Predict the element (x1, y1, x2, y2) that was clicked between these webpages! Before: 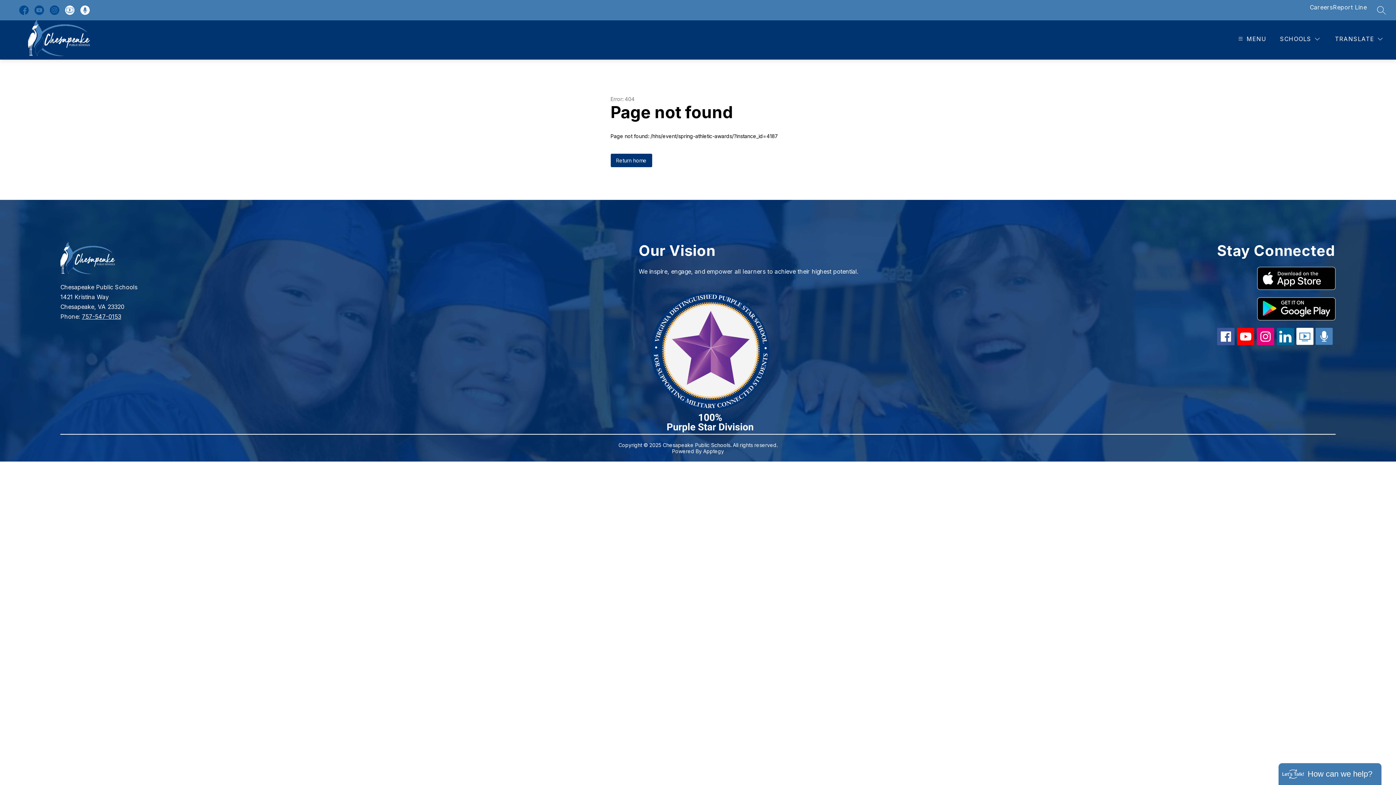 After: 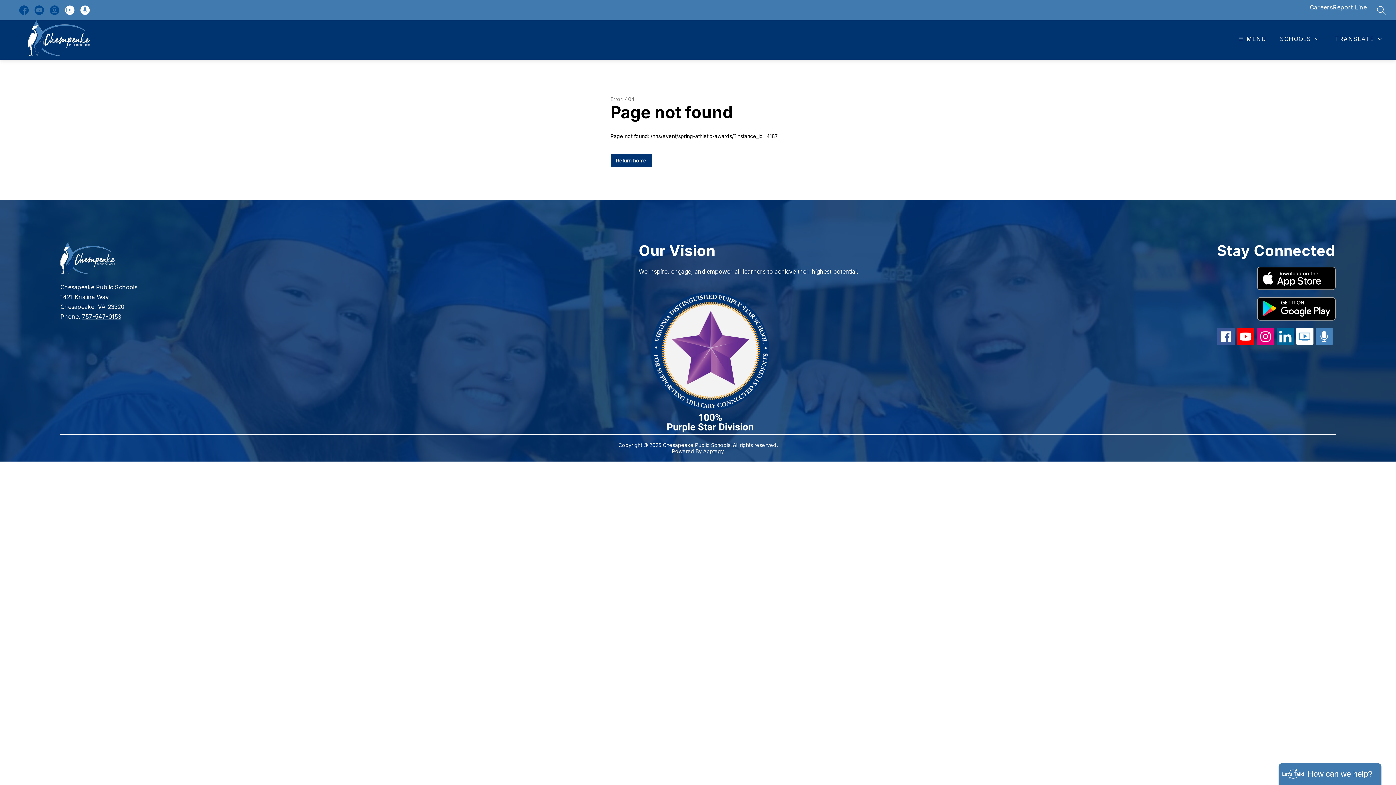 Action: bbox: (1217, 328, 1234, 345)